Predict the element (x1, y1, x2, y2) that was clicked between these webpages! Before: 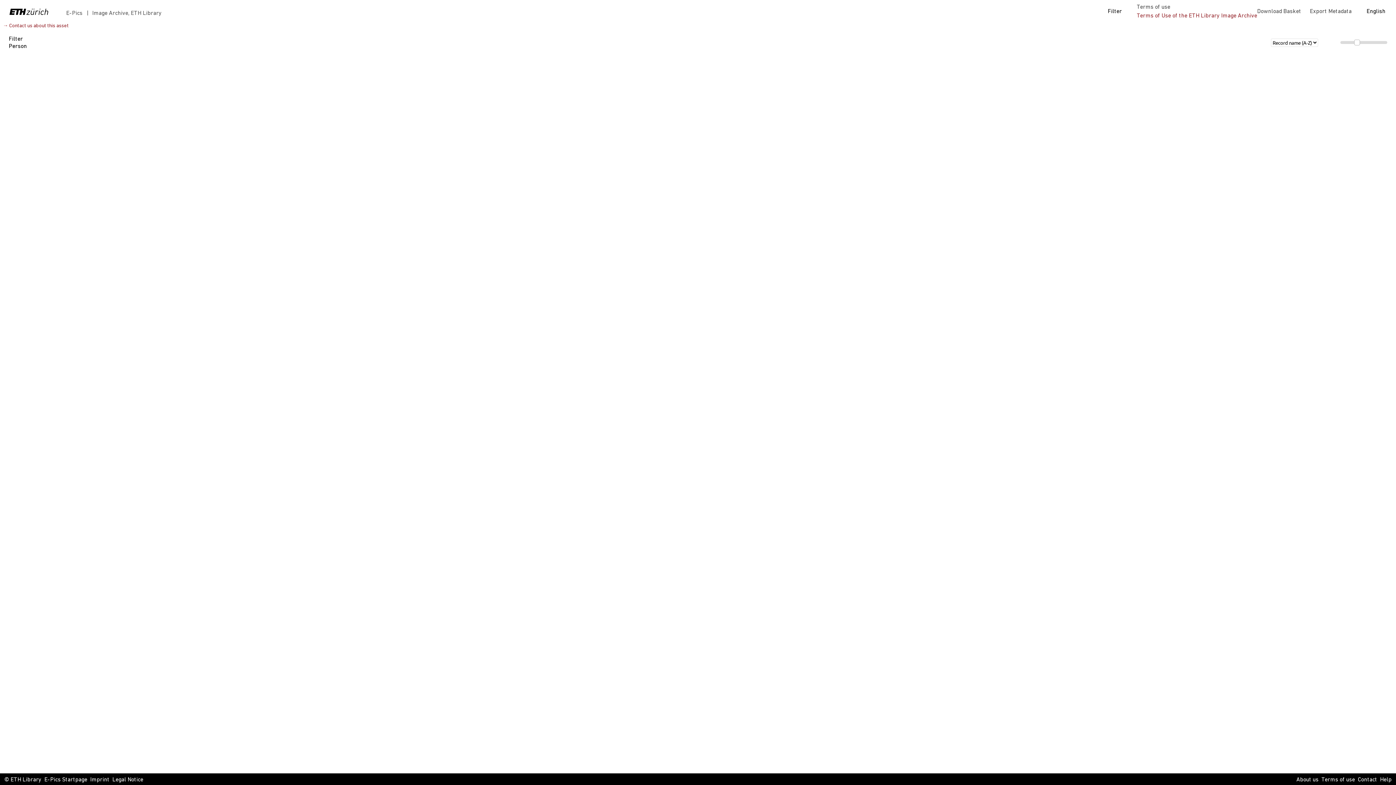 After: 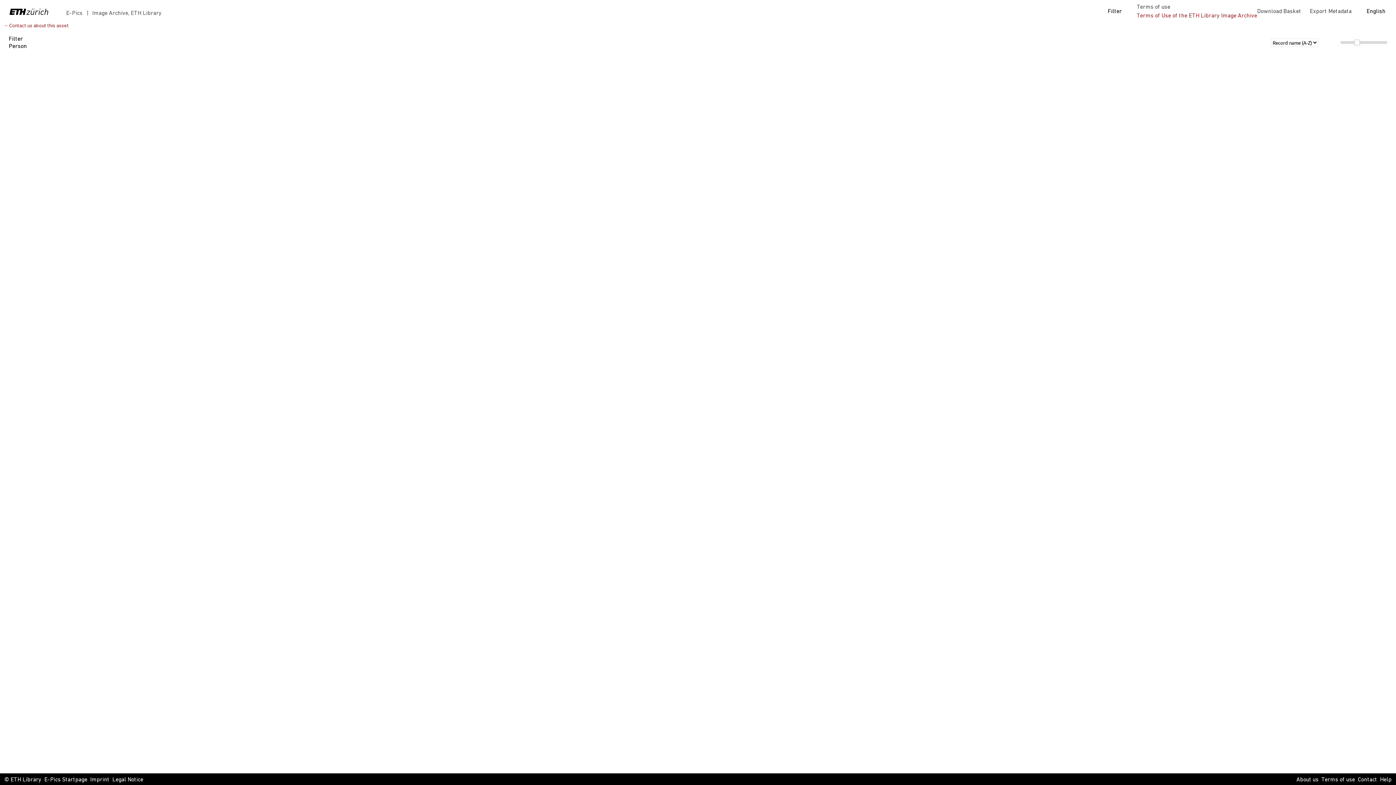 Action: bbox: (66, 9, 85, 17) label: E-Pics  